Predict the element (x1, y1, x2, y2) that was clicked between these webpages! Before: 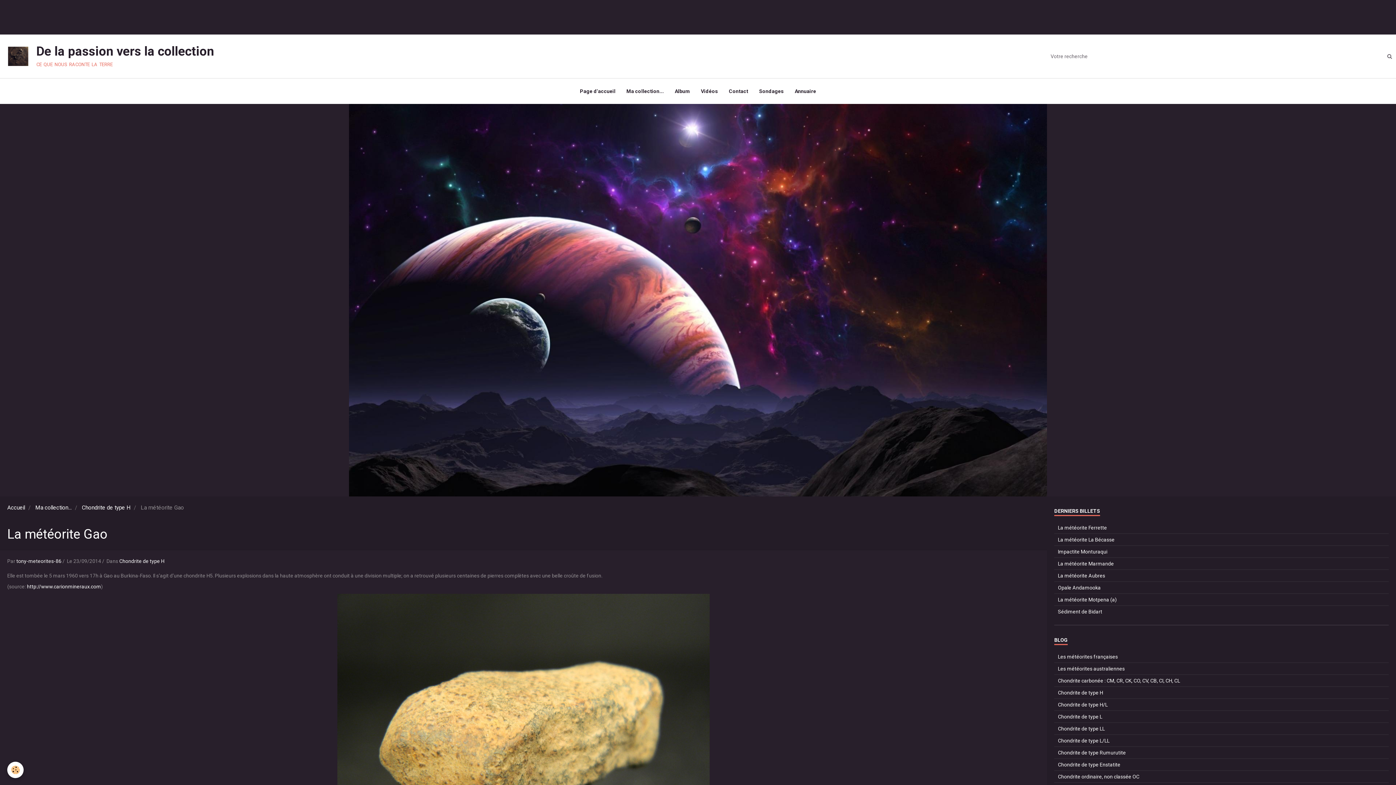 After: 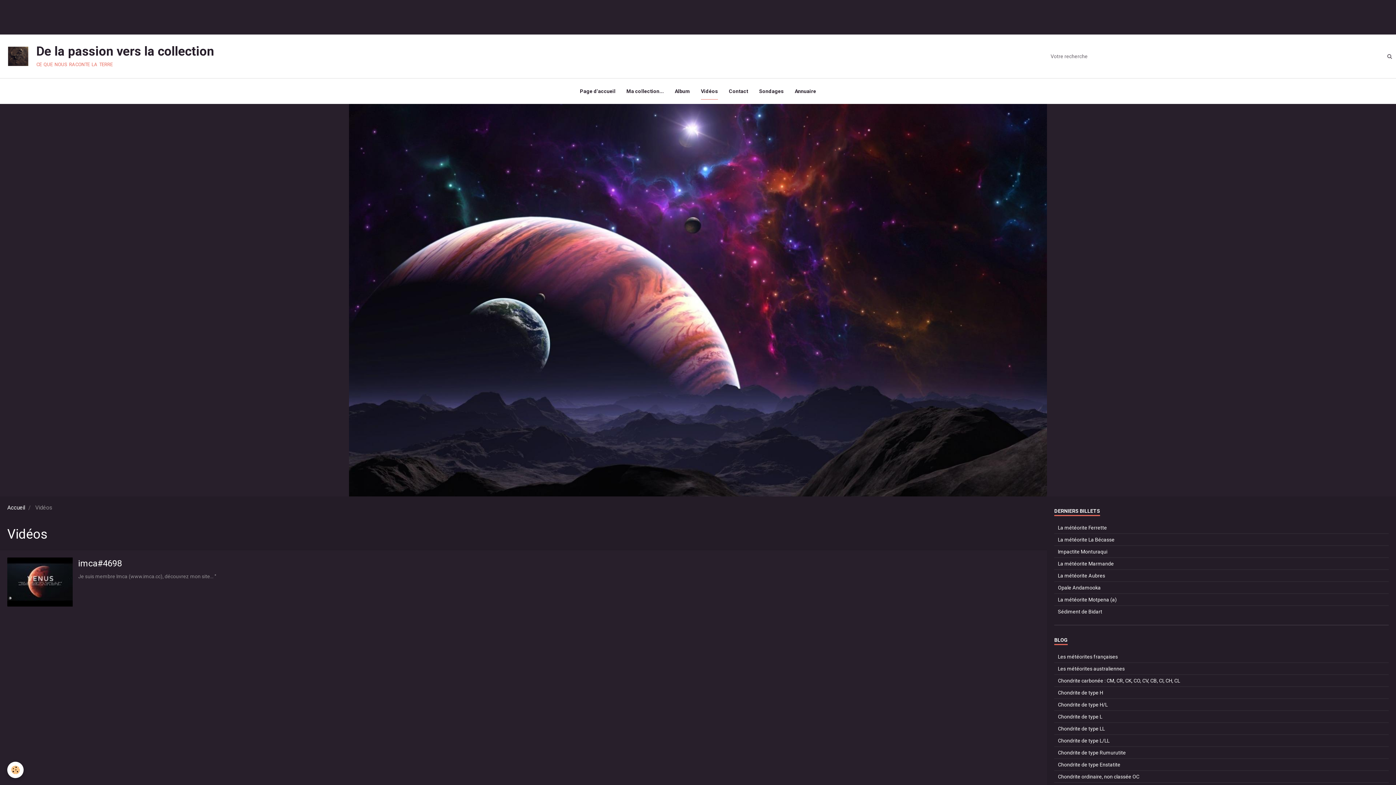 Action: bbox: (695, 78, 723, 104) label: Vidéos